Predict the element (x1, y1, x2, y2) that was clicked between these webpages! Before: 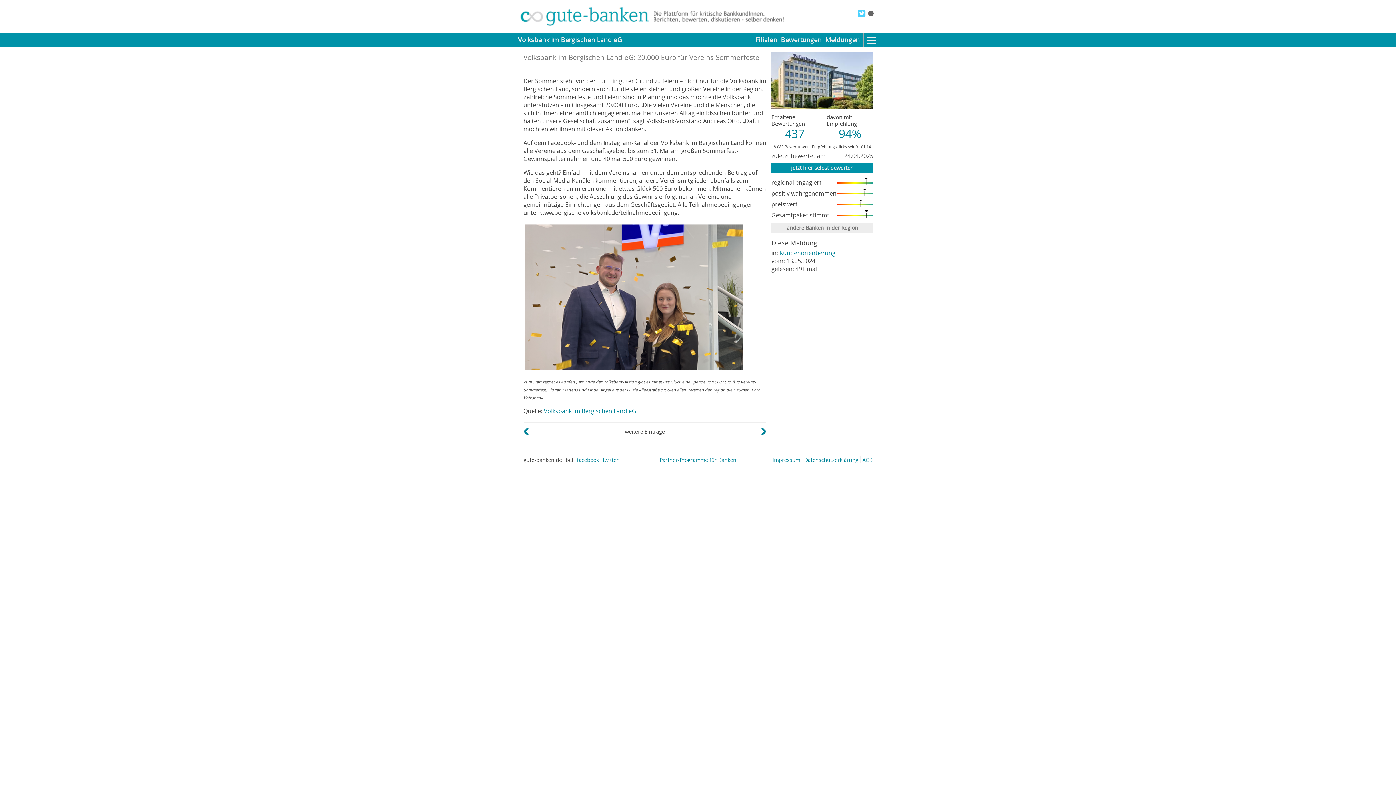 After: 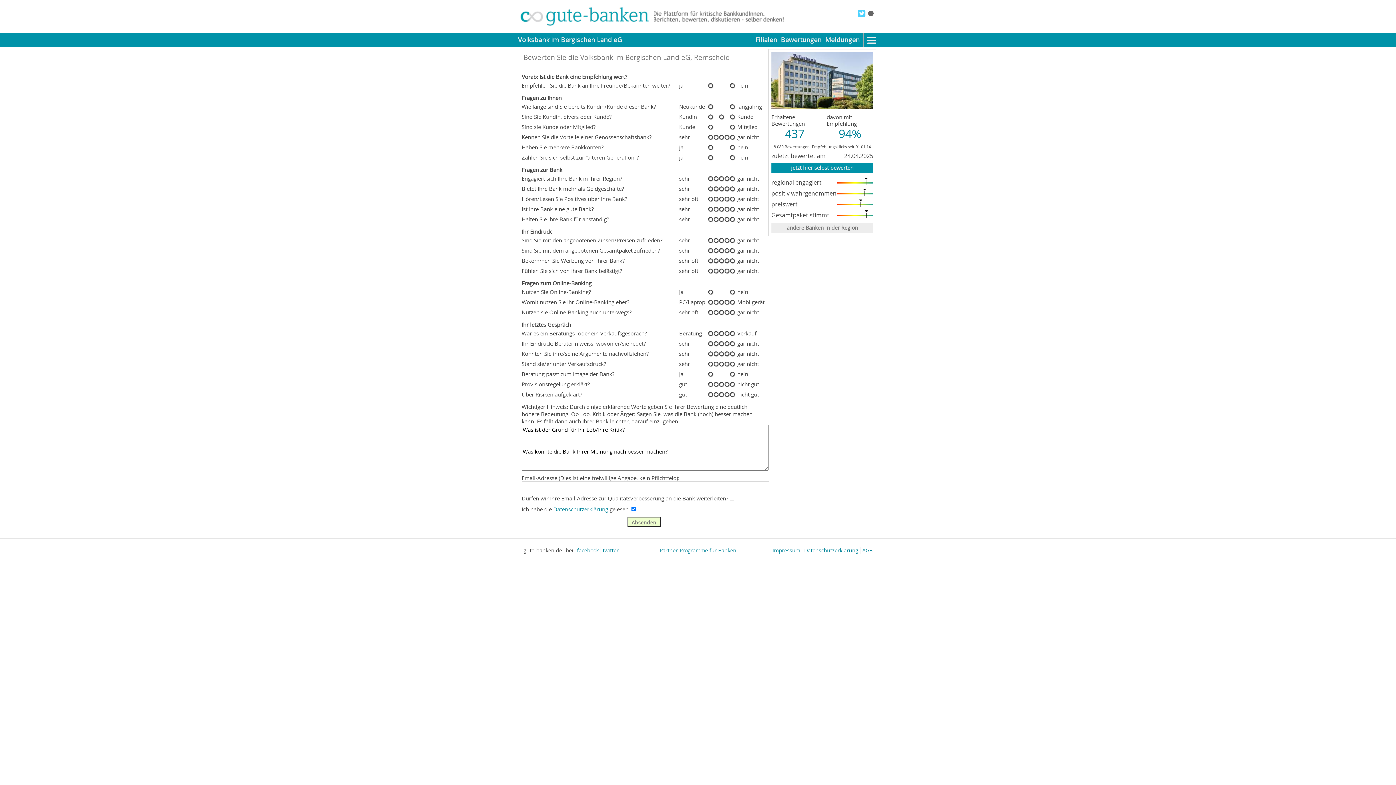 Action: label: jetzt hier selbst bewerten bbox: (771, 163, 873, 173)